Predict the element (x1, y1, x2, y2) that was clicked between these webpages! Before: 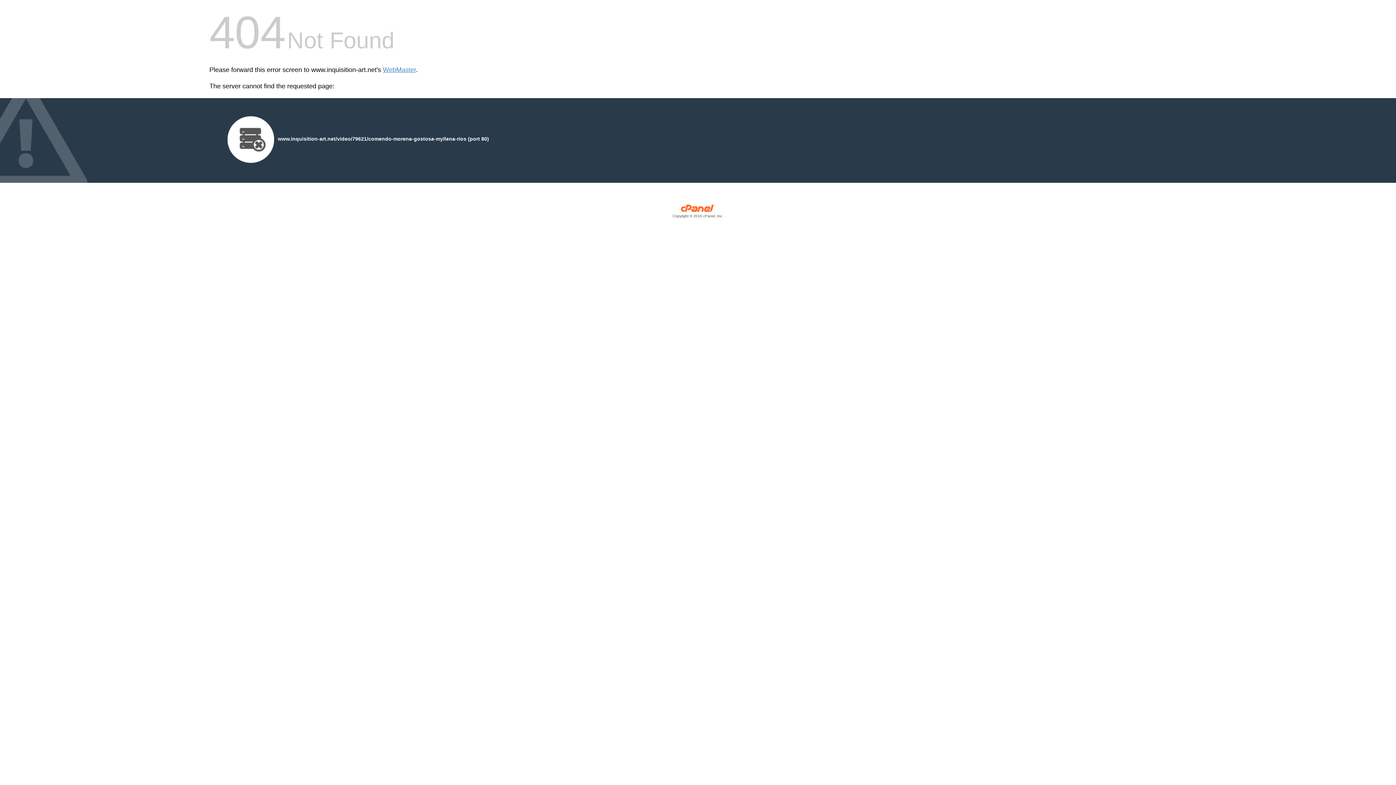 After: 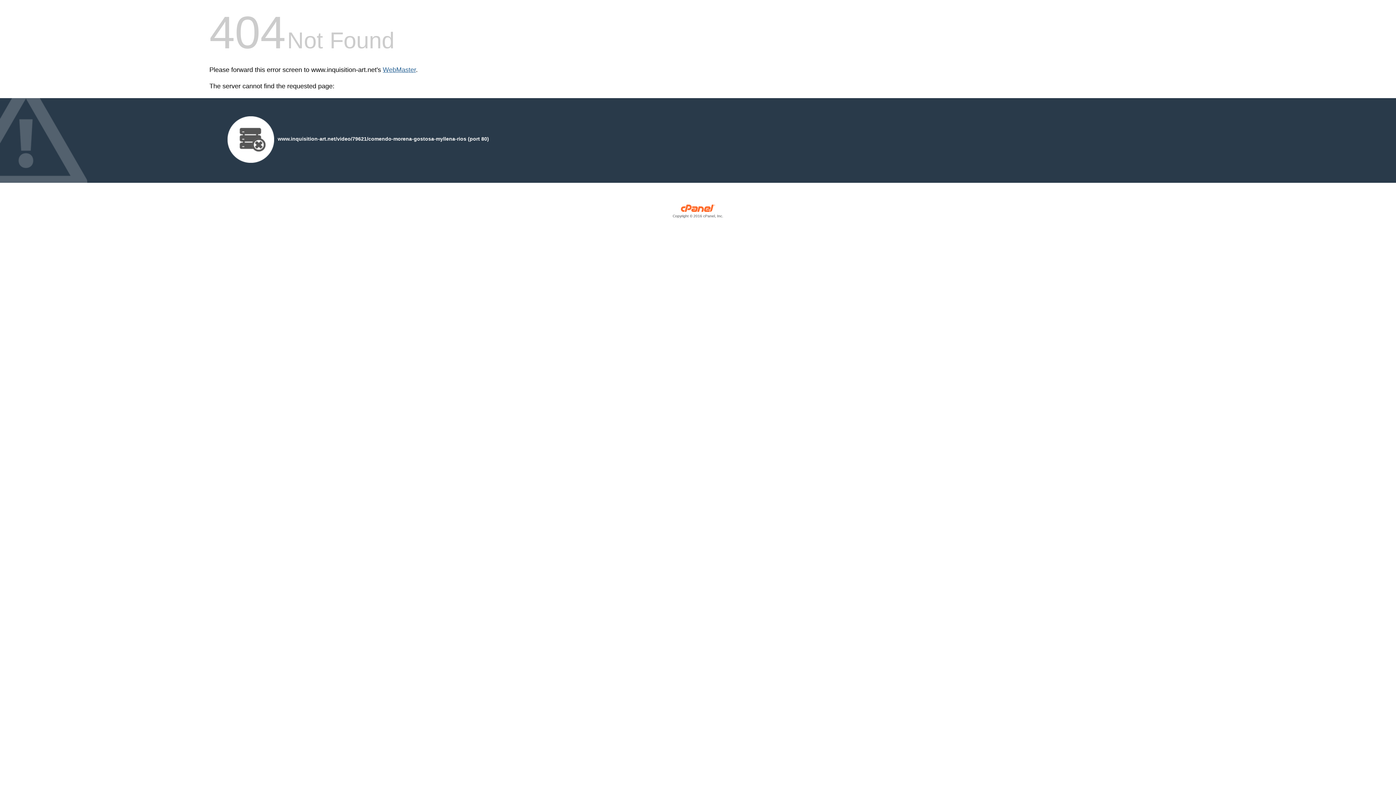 Action: bbox: (382, 66, 416, 73) label: WebMaster